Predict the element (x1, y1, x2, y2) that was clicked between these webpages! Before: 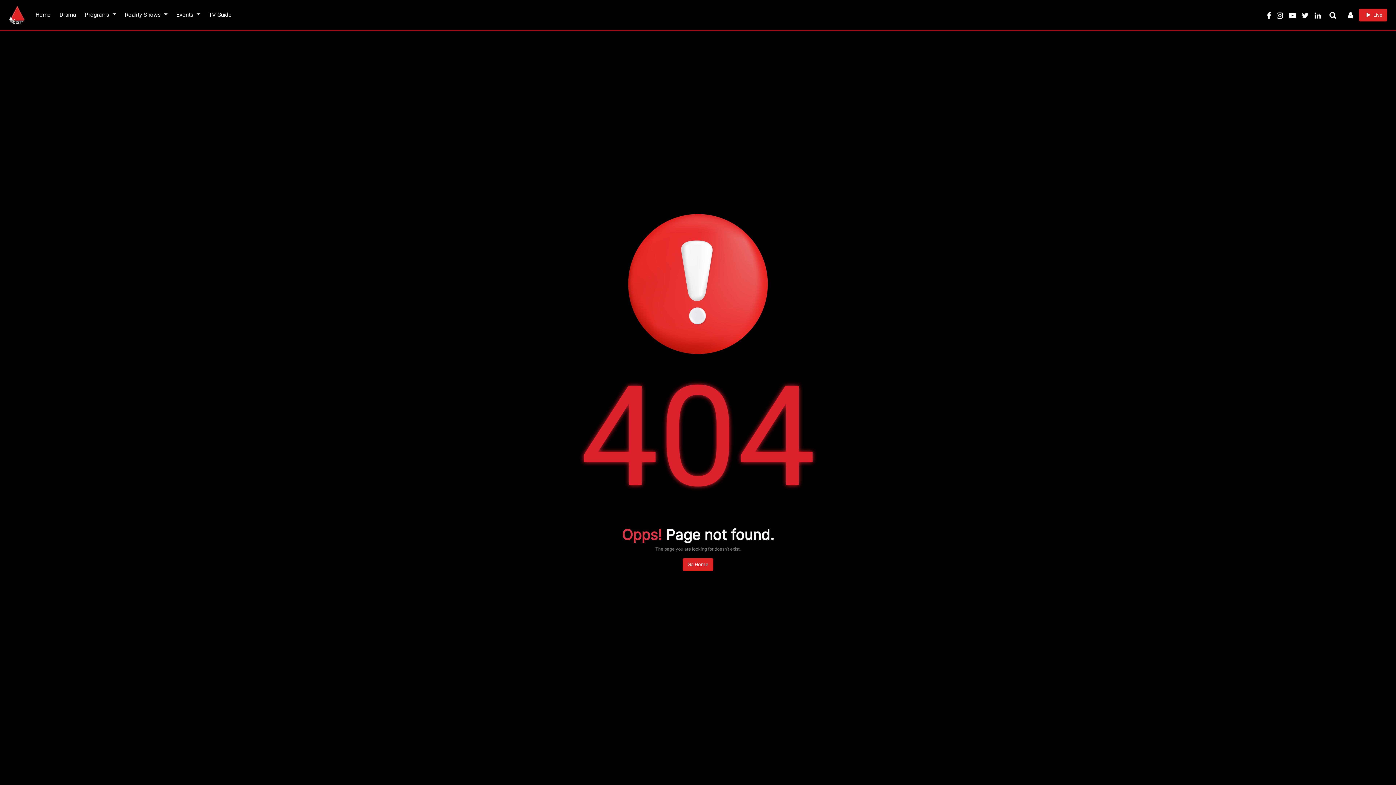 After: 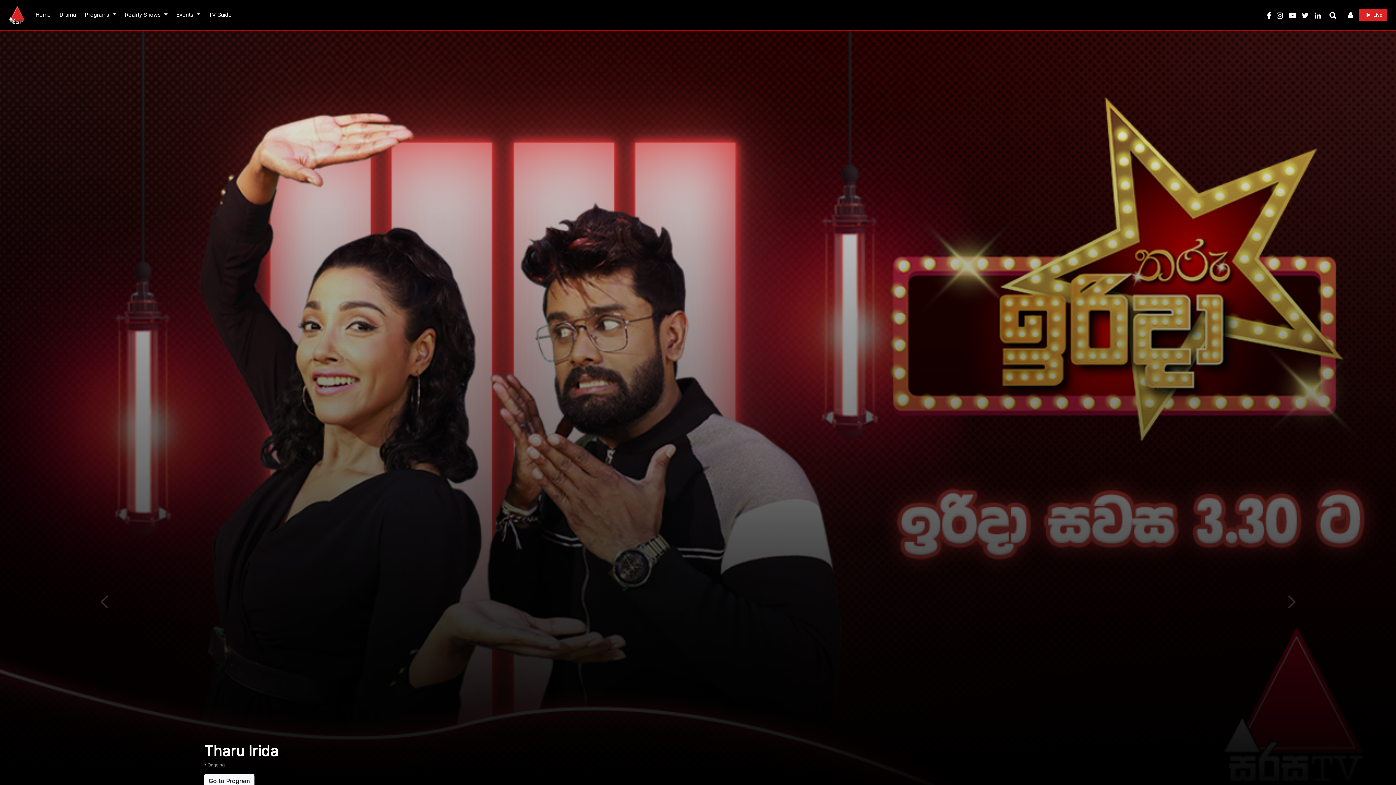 Action: label: Programs  bbox: (81, 7, 118, 22)